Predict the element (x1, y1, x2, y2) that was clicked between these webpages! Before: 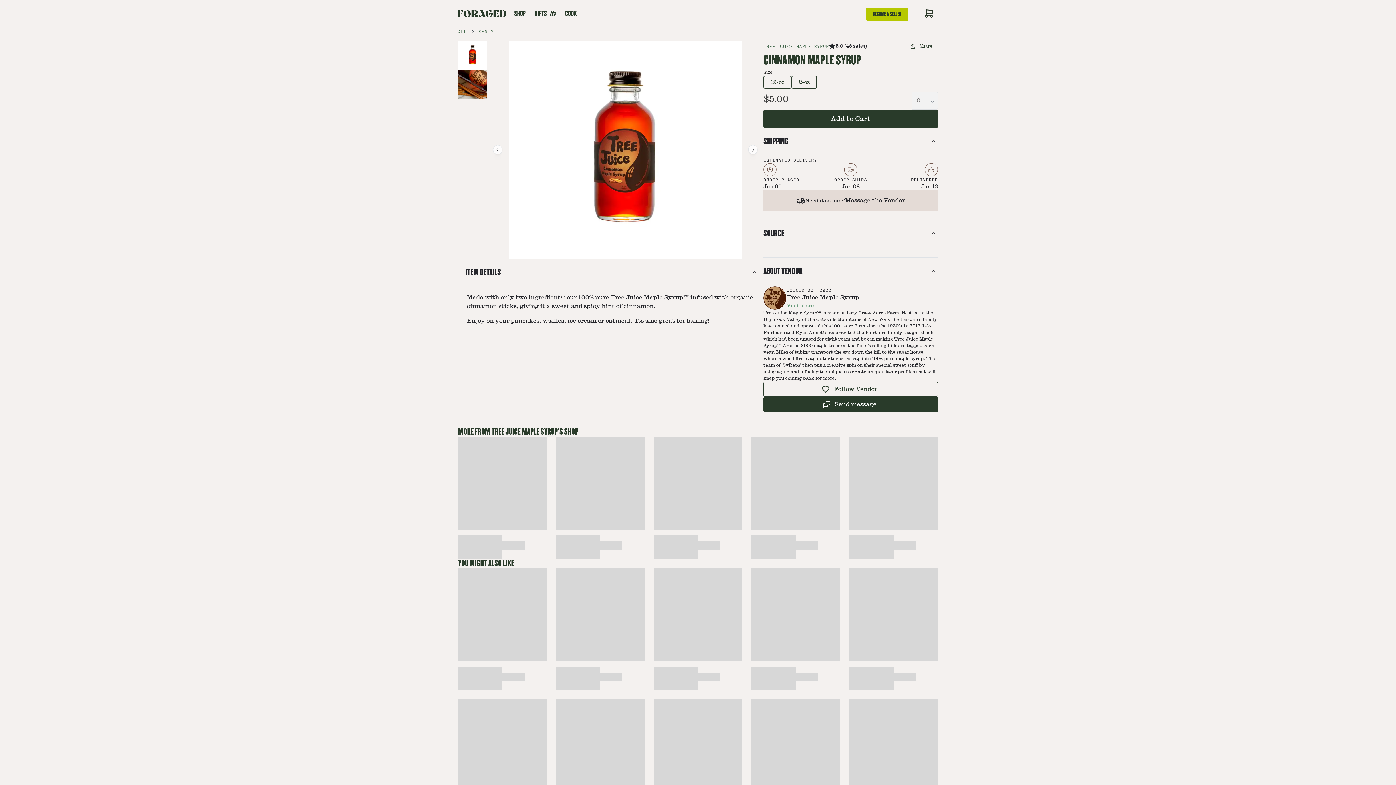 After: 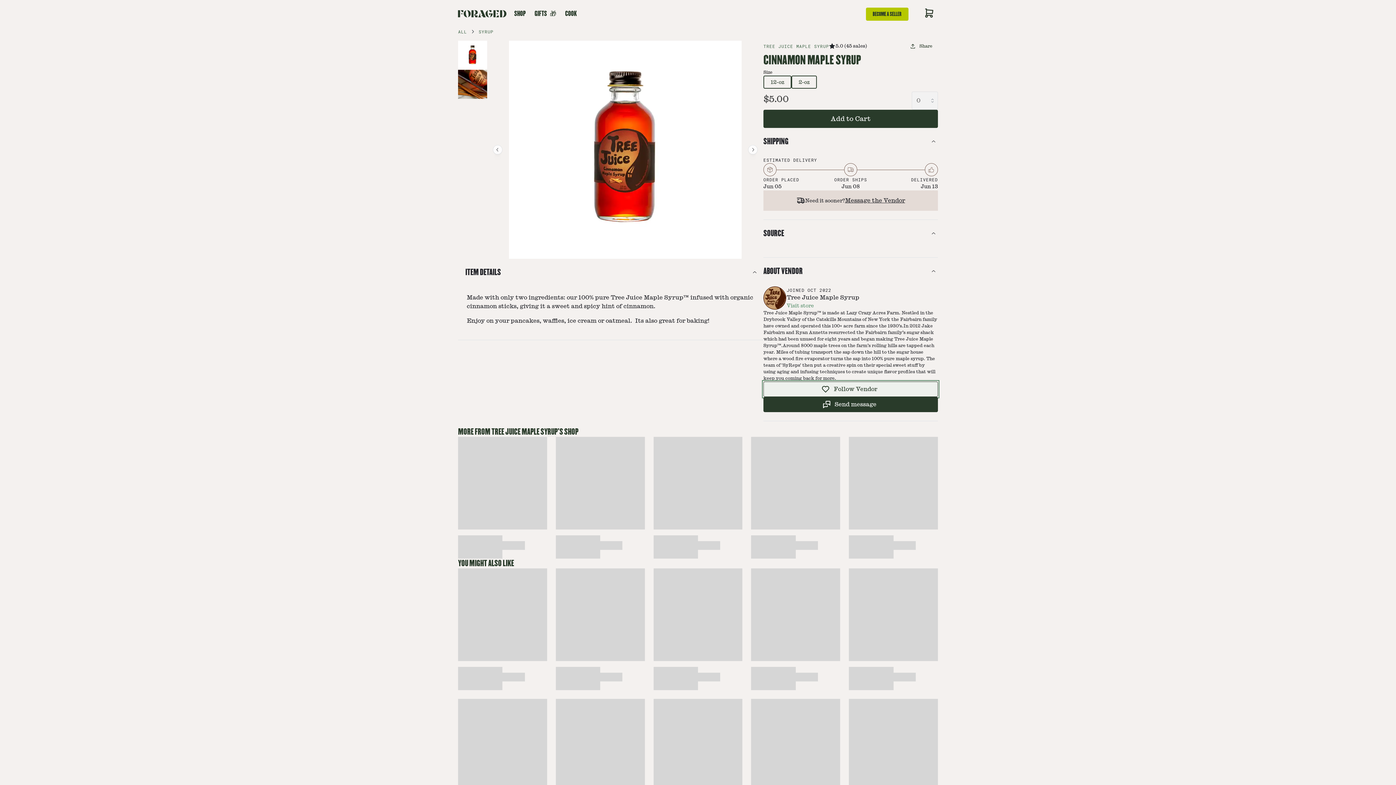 Action: label: Follow Vendor bbox: (763, 381, 938, 397)